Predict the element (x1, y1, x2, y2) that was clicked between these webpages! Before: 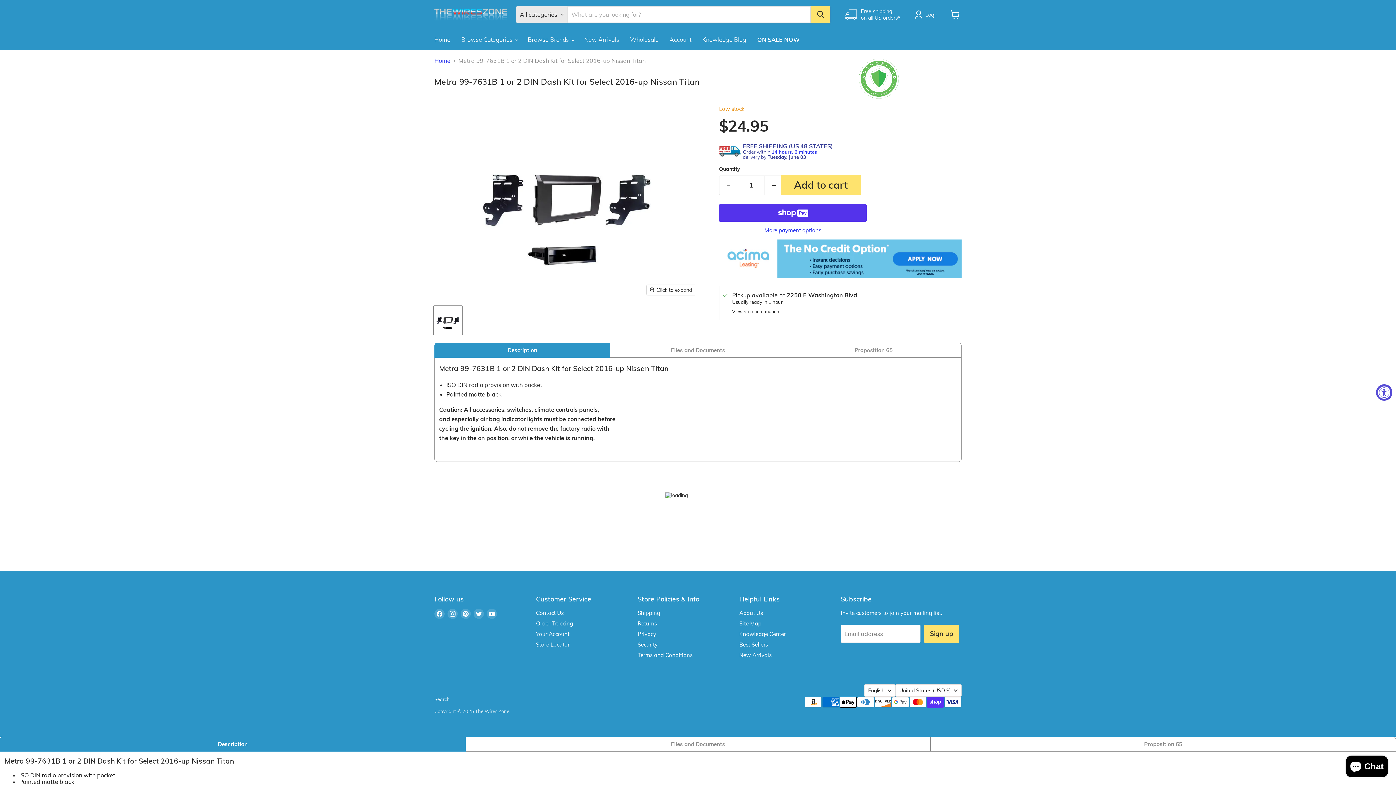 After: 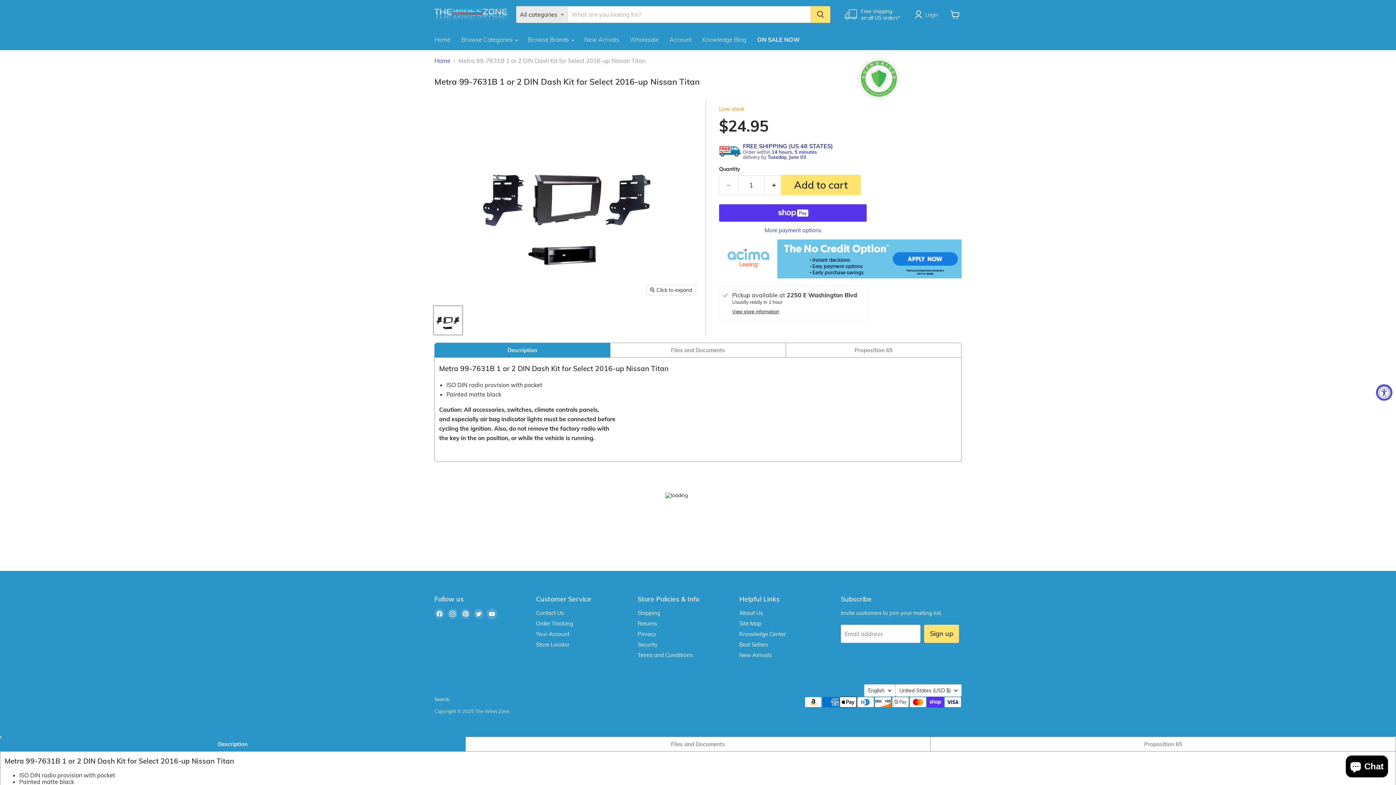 Action: label: Find us on YouTube bbox: (486, 609, 497, 619)